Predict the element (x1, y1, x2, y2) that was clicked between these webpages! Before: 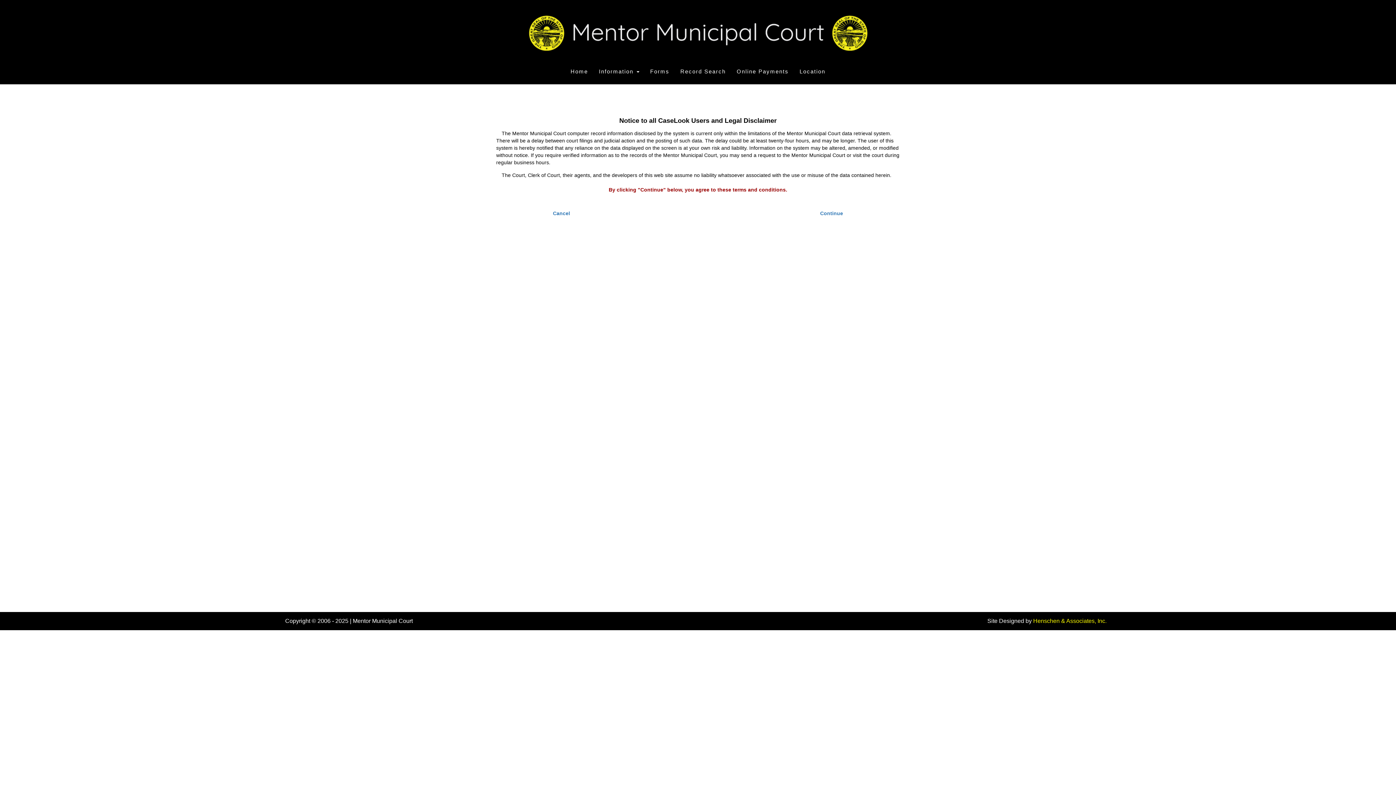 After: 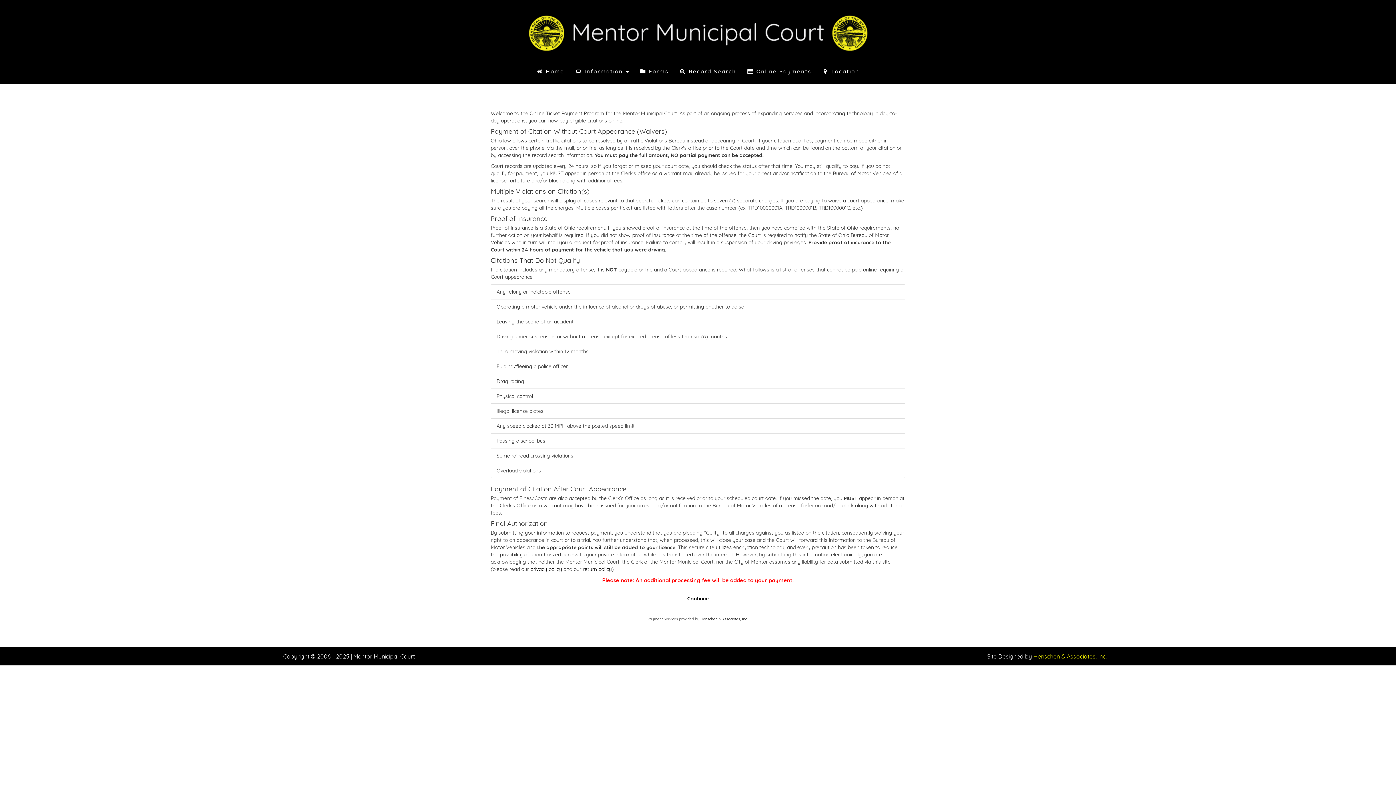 Action: bbox: (731, 58, 794, 84) label: Online Payments